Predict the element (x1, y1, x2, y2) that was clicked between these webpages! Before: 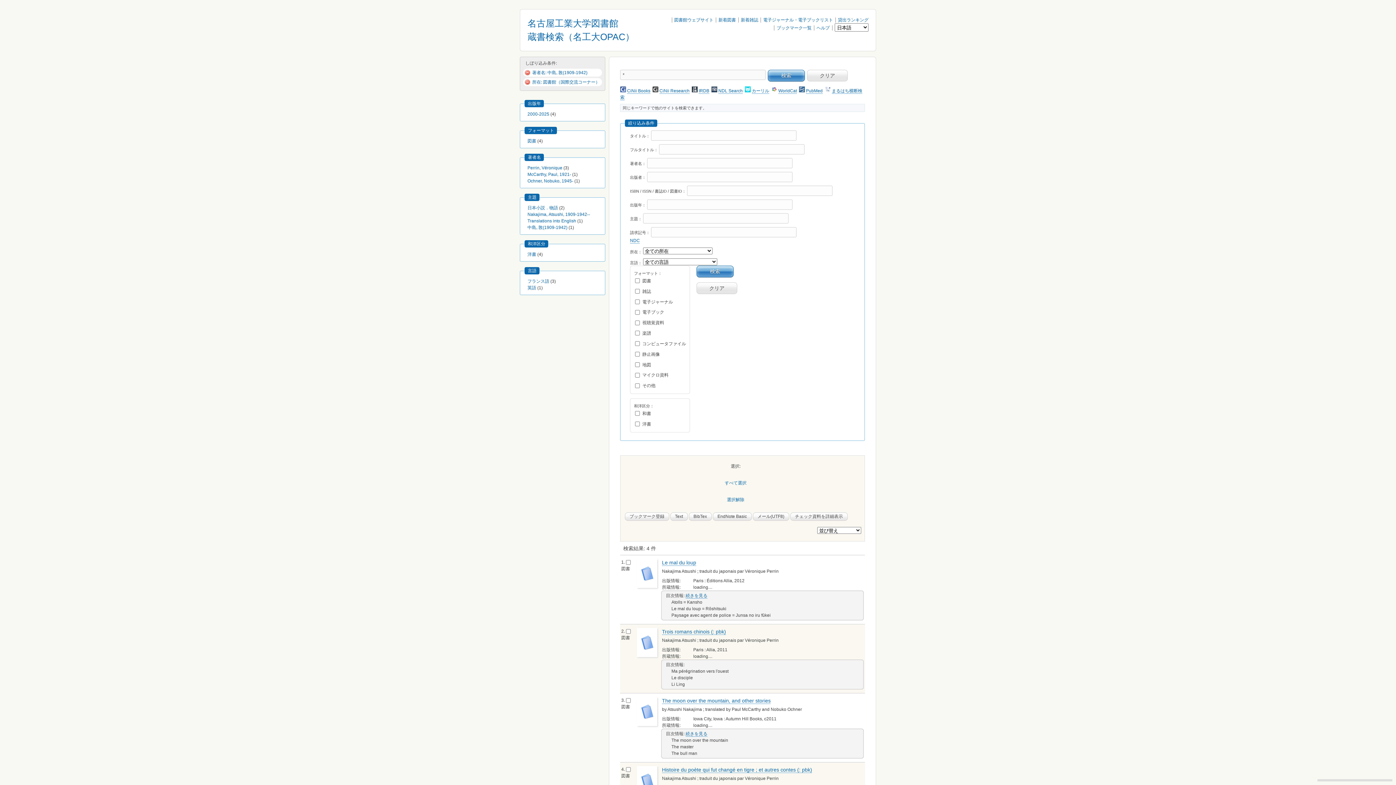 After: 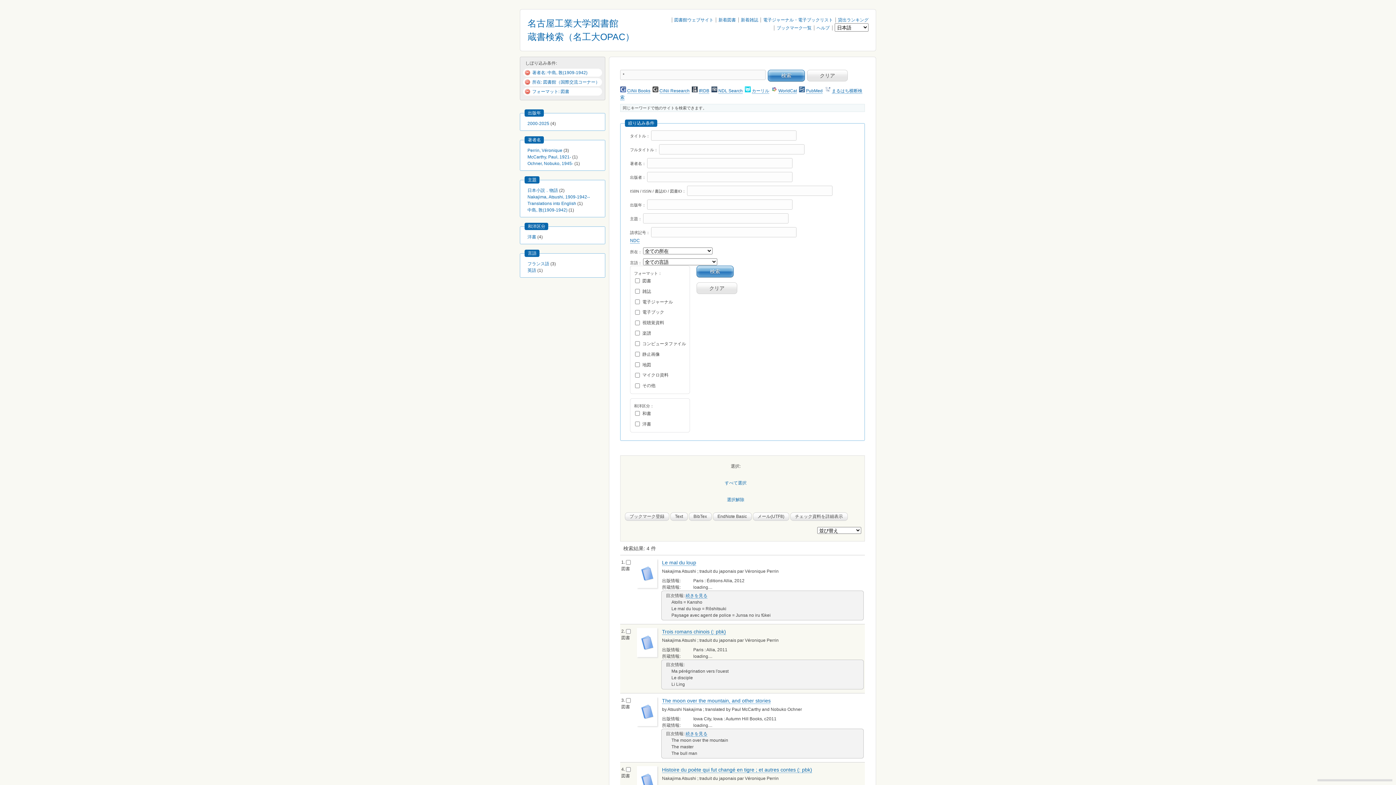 Action: label: 図書 bbox: (527, 138, 536, 143)